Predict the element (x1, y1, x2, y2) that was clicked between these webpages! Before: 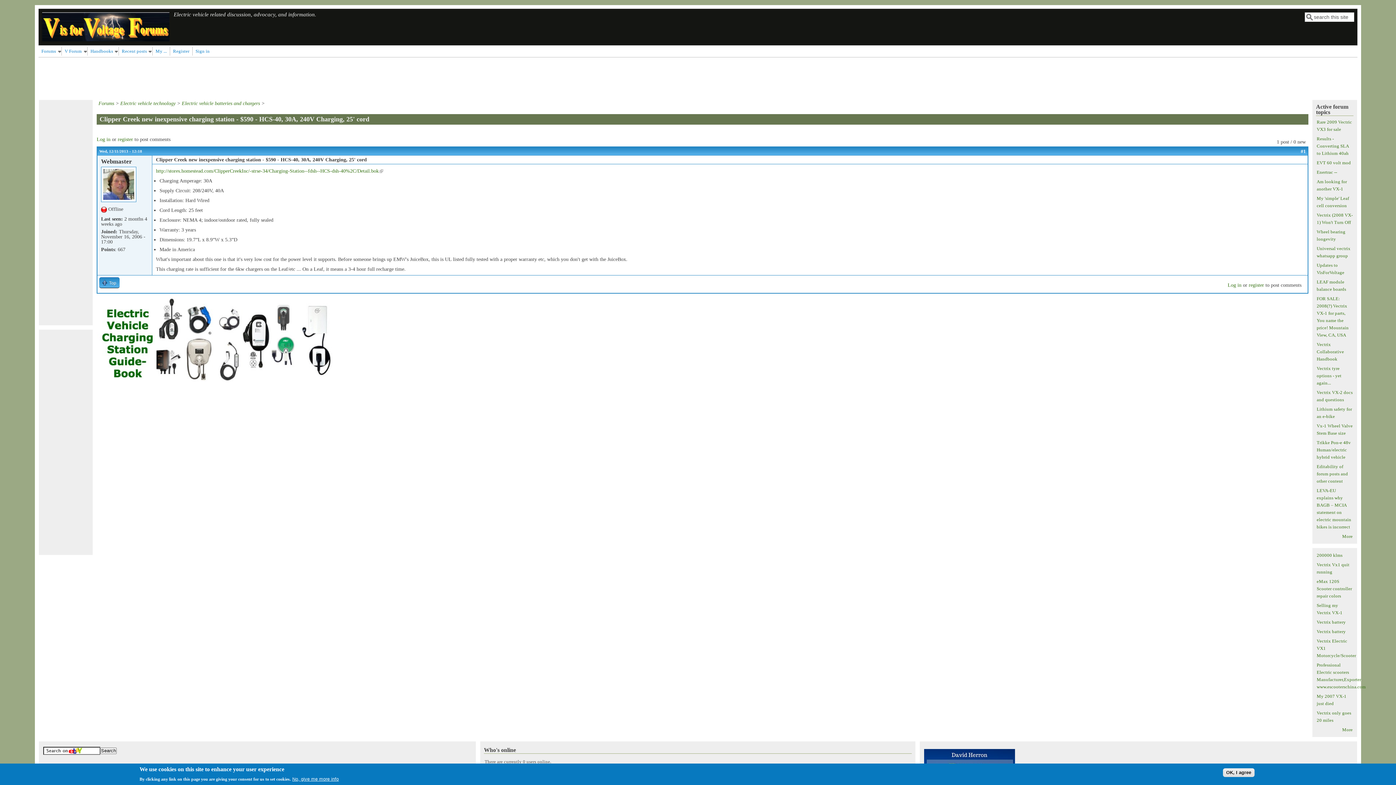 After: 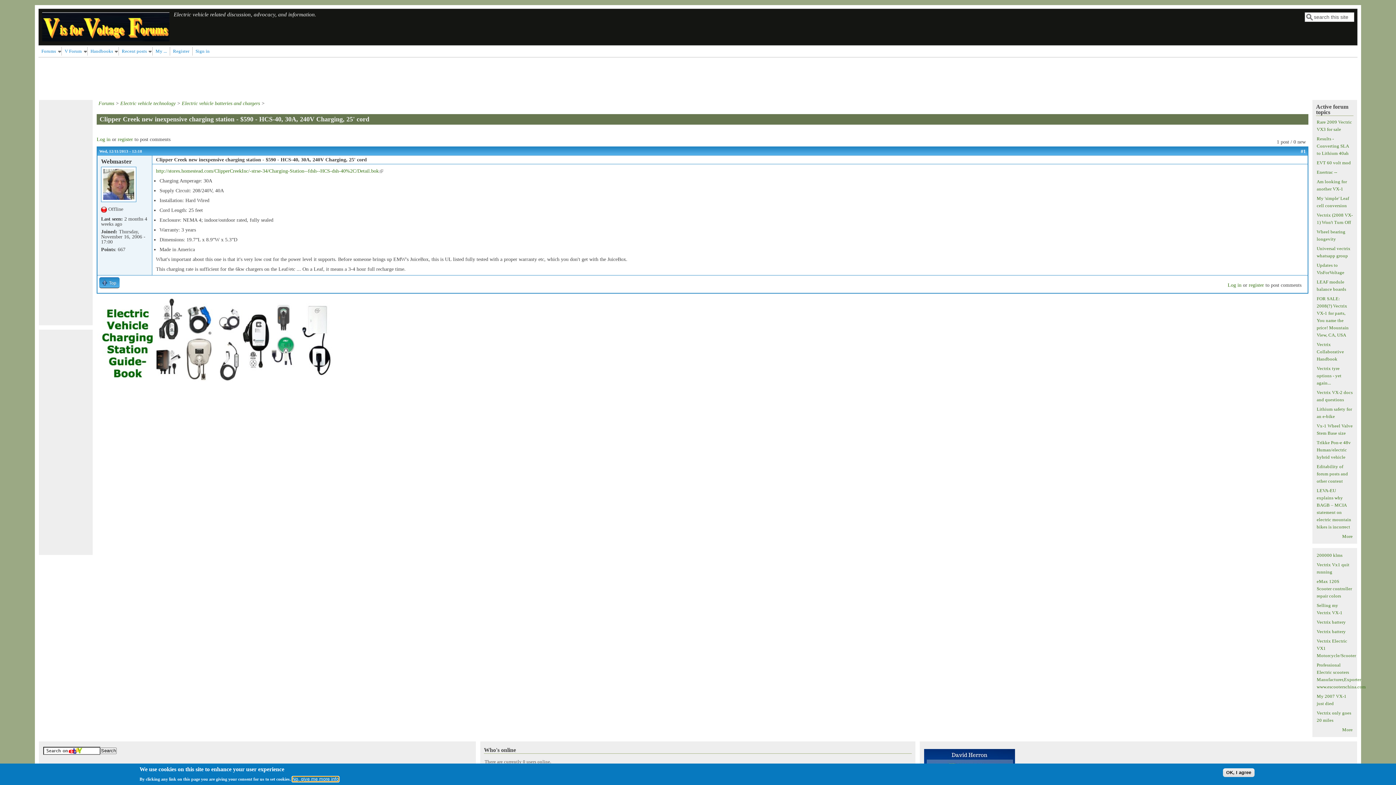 Action: bbox: (292, 777, 338, 782) label: No, give me more info